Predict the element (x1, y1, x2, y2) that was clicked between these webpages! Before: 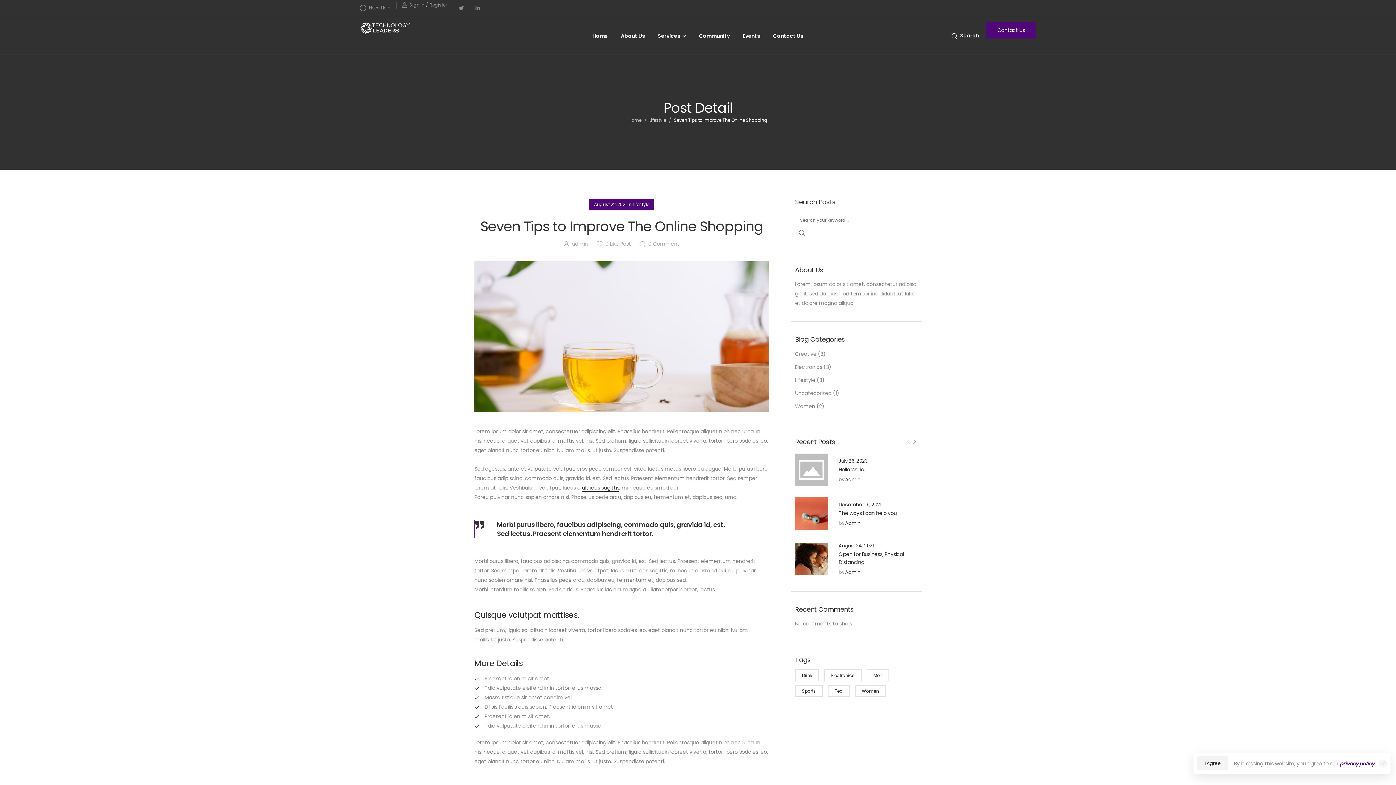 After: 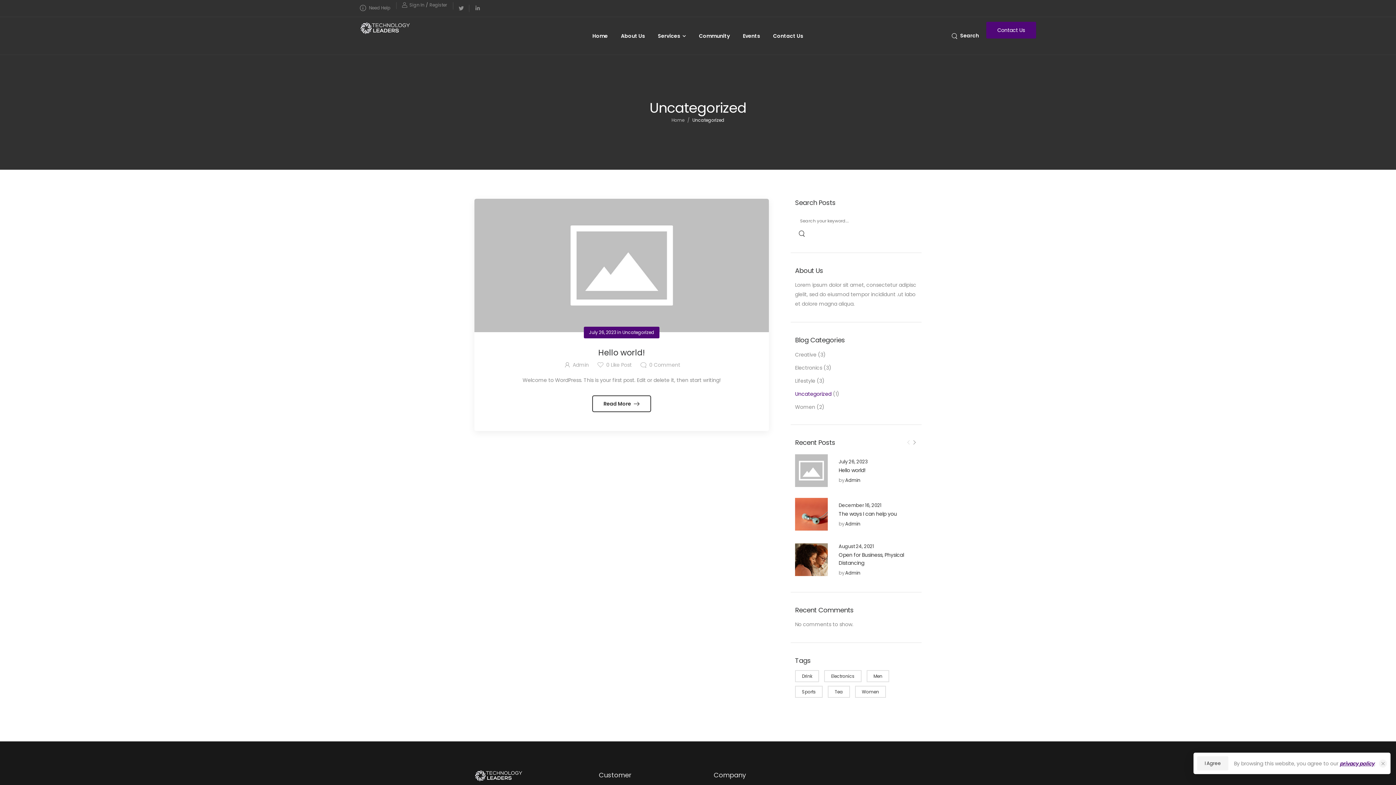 Action: label: Uncategorized bbox: (795, 389, 831, 397)